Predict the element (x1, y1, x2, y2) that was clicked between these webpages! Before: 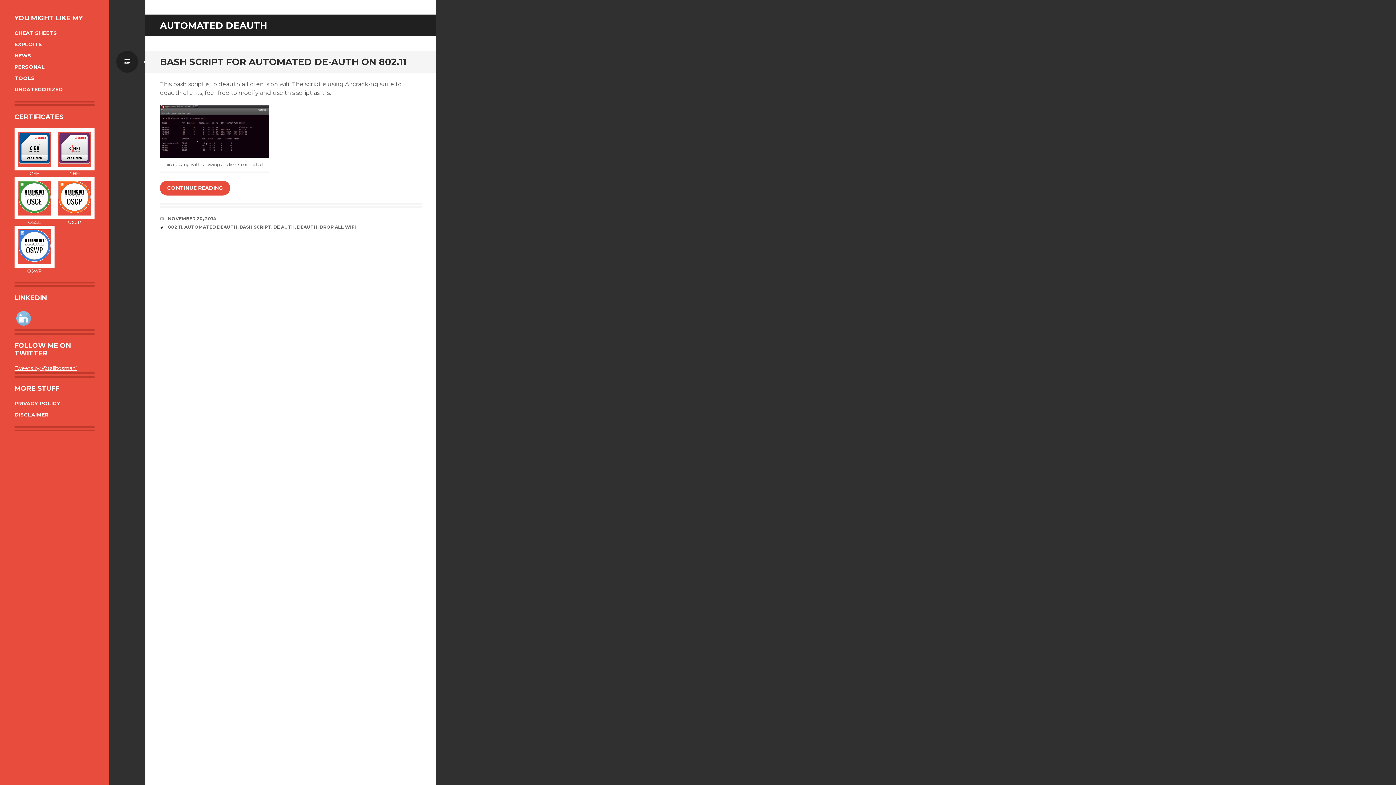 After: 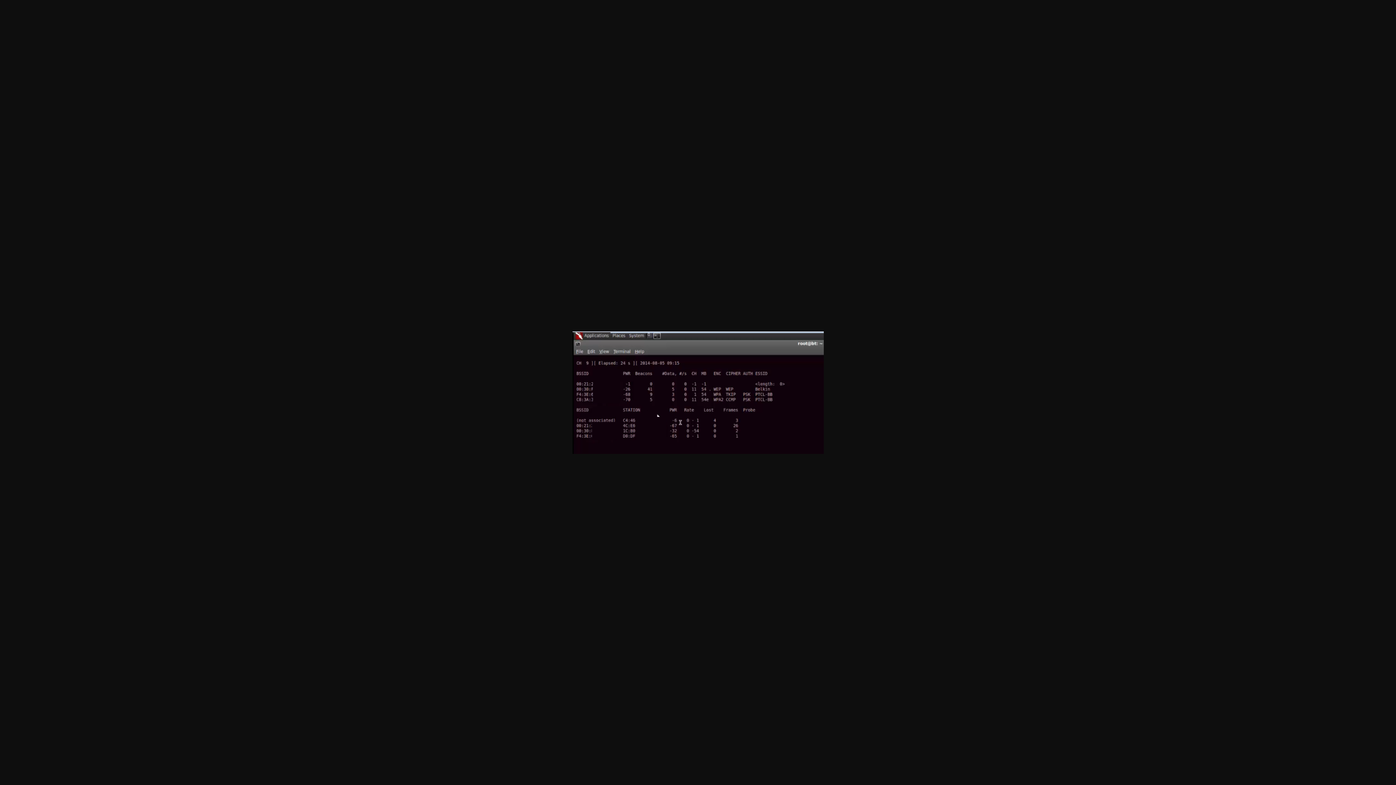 Action: bbox: (160, 104, 269, 157)